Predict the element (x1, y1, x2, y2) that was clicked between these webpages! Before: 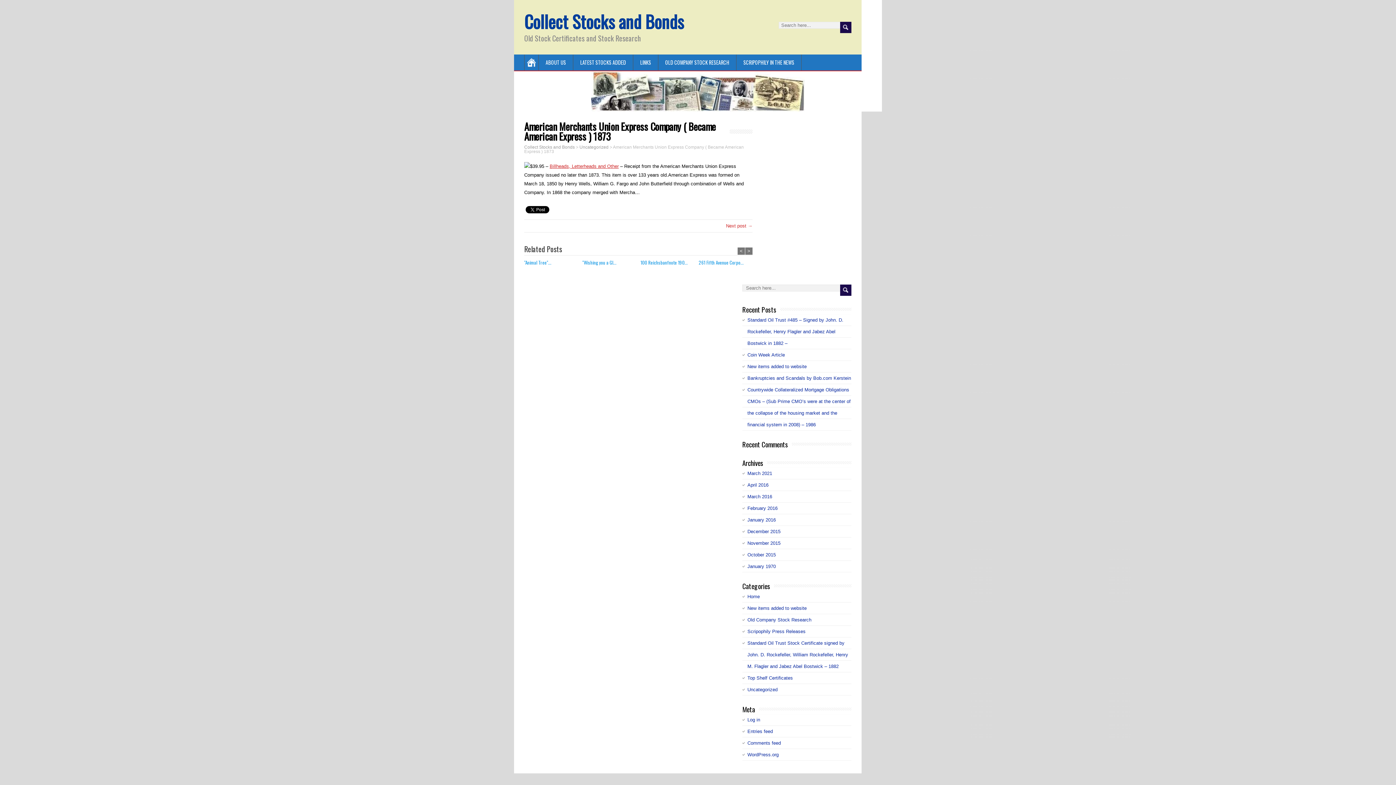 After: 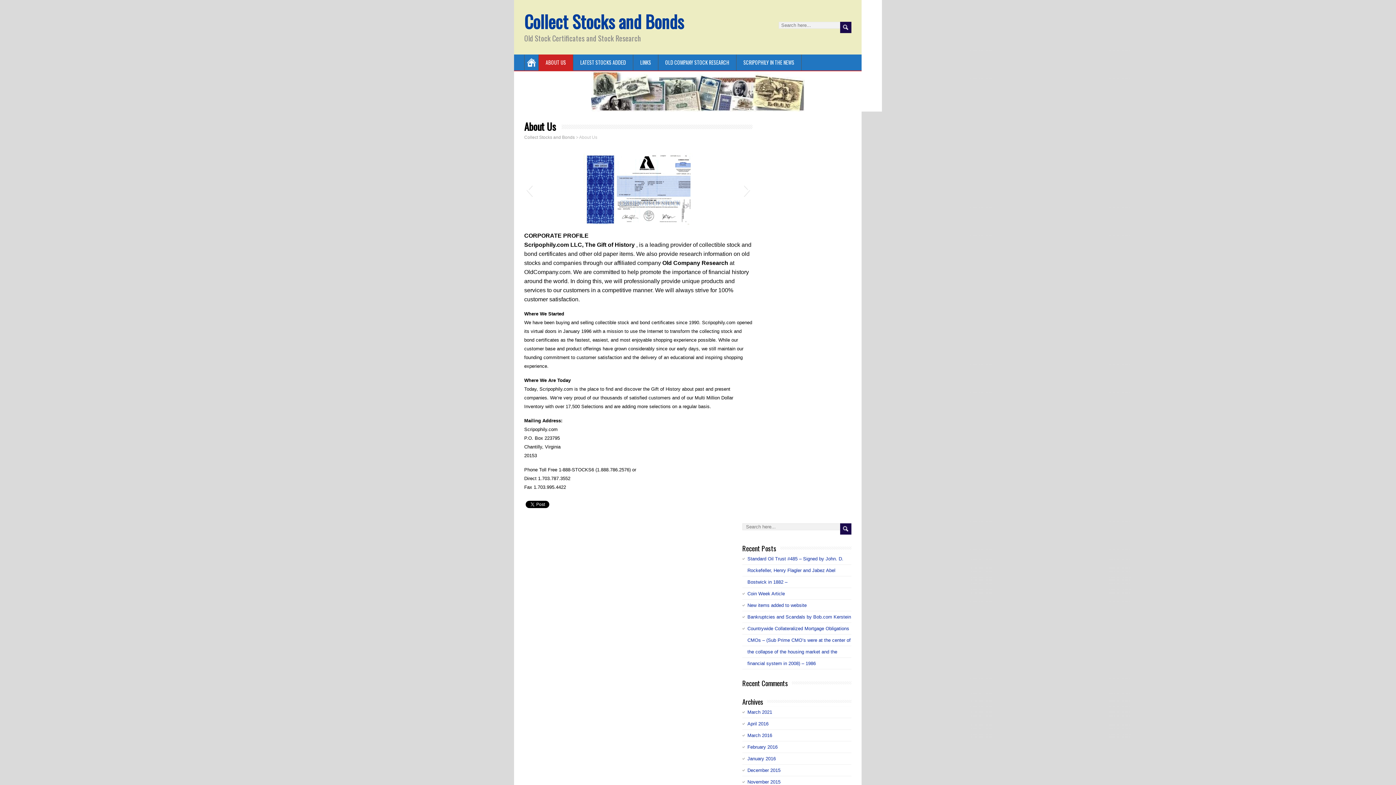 Action: bbox: (538, 54, 573, 70) label: ABOUT US